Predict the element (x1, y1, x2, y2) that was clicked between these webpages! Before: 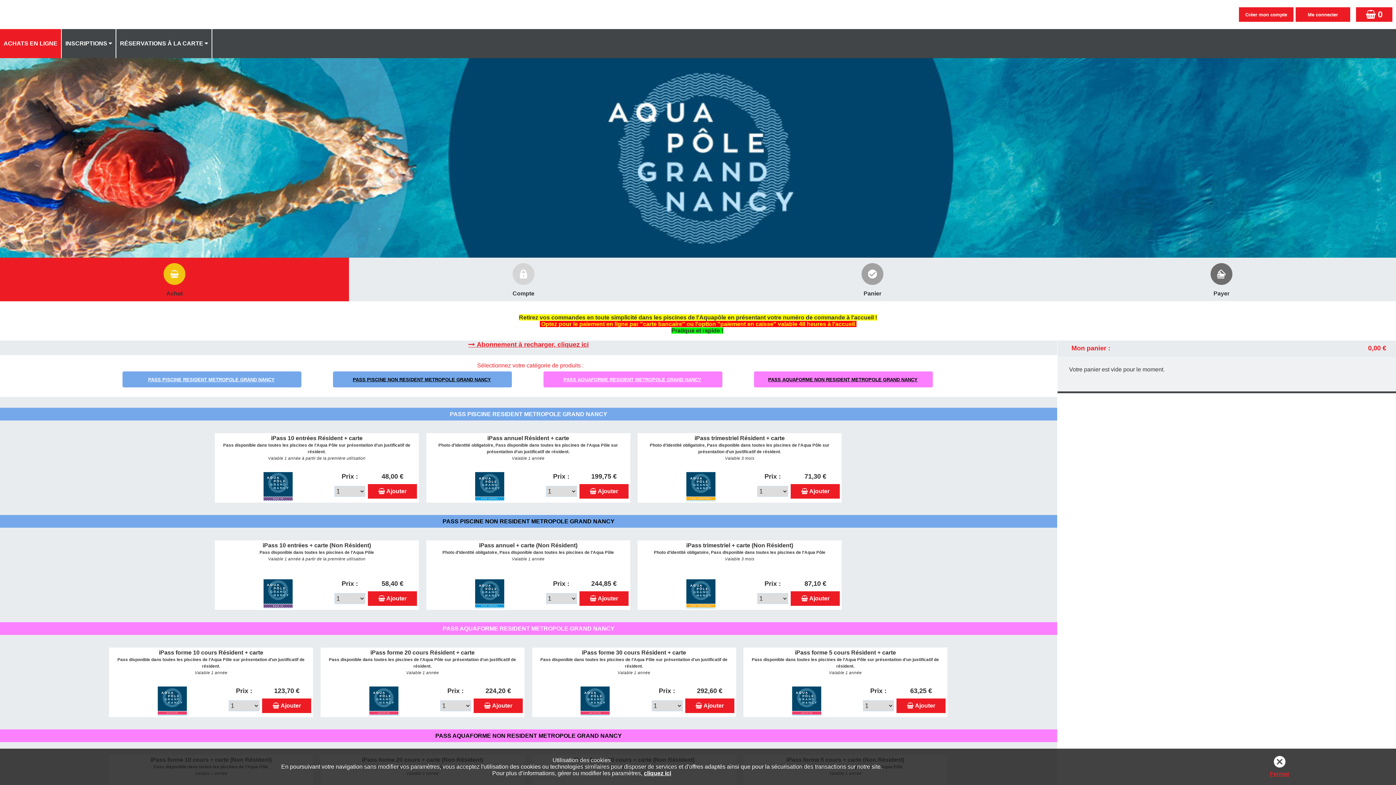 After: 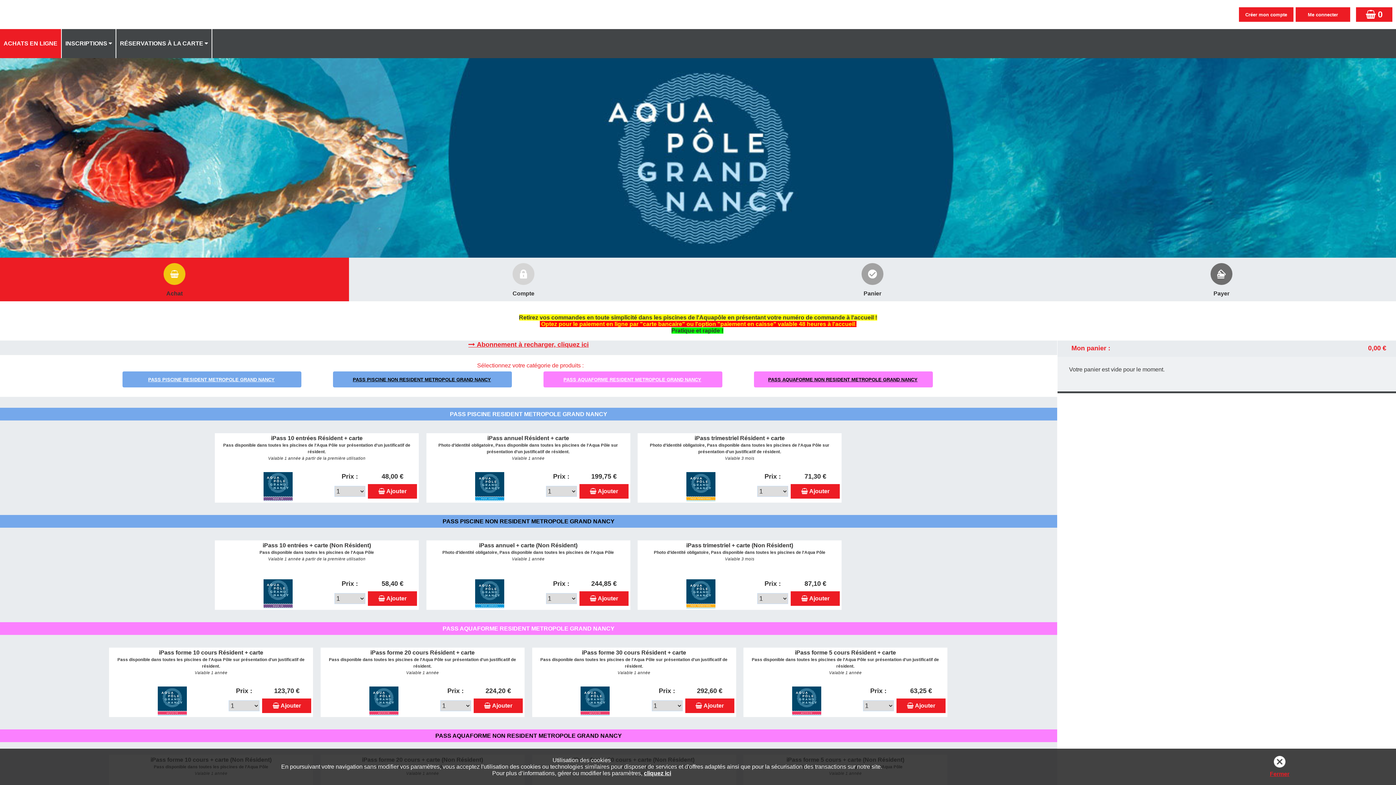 Action: bbox: (442, 625, 614, 631) label: PASS AQUAFORME RESIDENT METROPOLE GRAND NANCY